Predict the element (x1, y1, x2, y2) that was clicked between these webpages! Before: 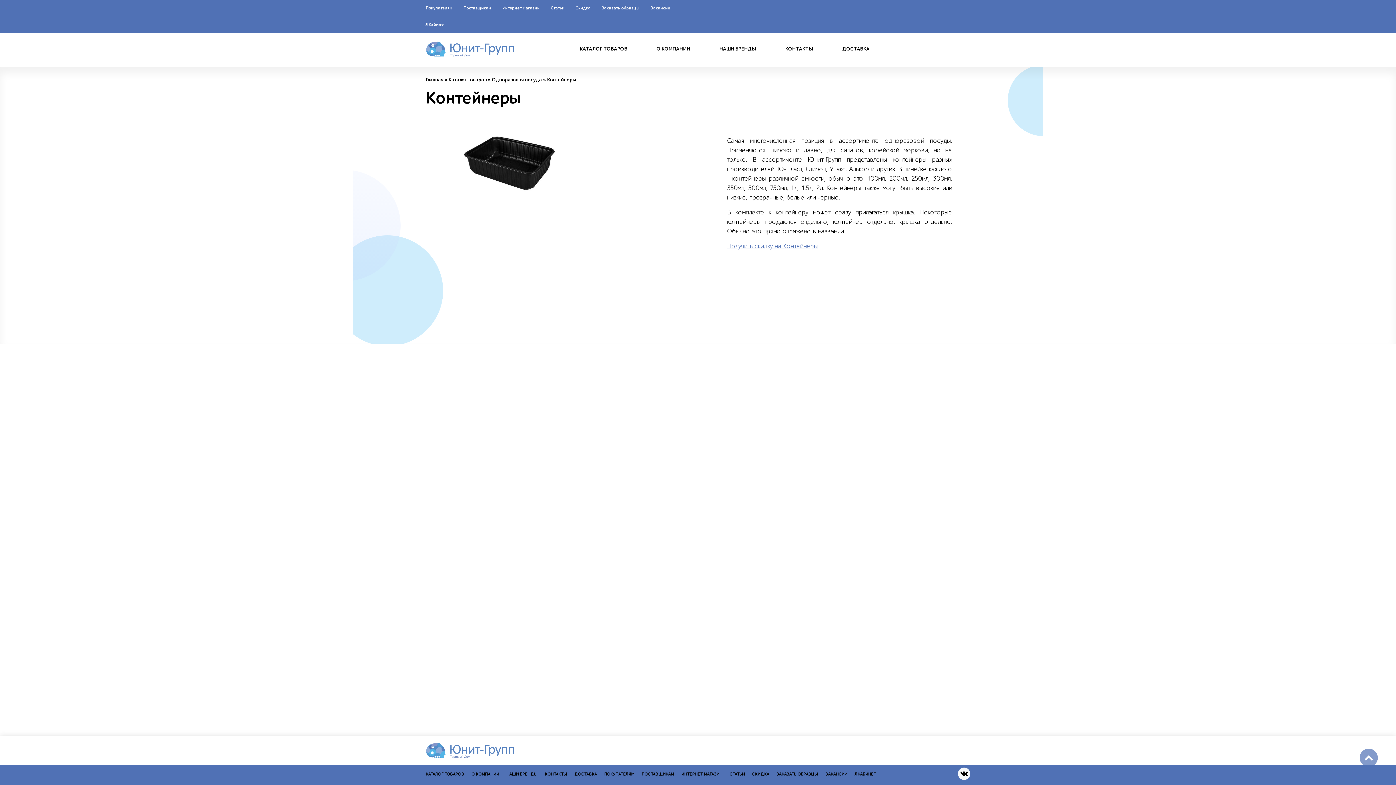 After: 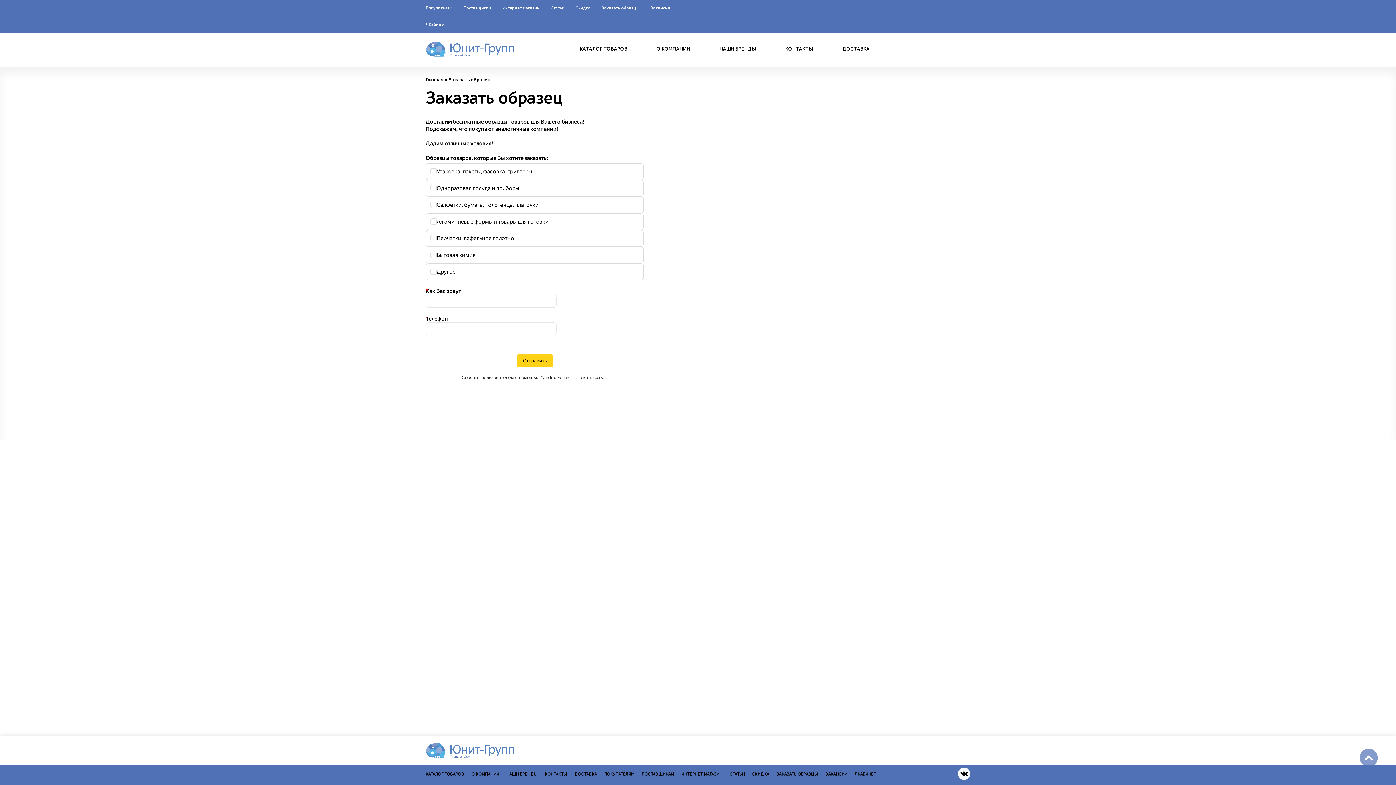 Action: bbox: (601, 5, 639, 10) label: Заказать образцы